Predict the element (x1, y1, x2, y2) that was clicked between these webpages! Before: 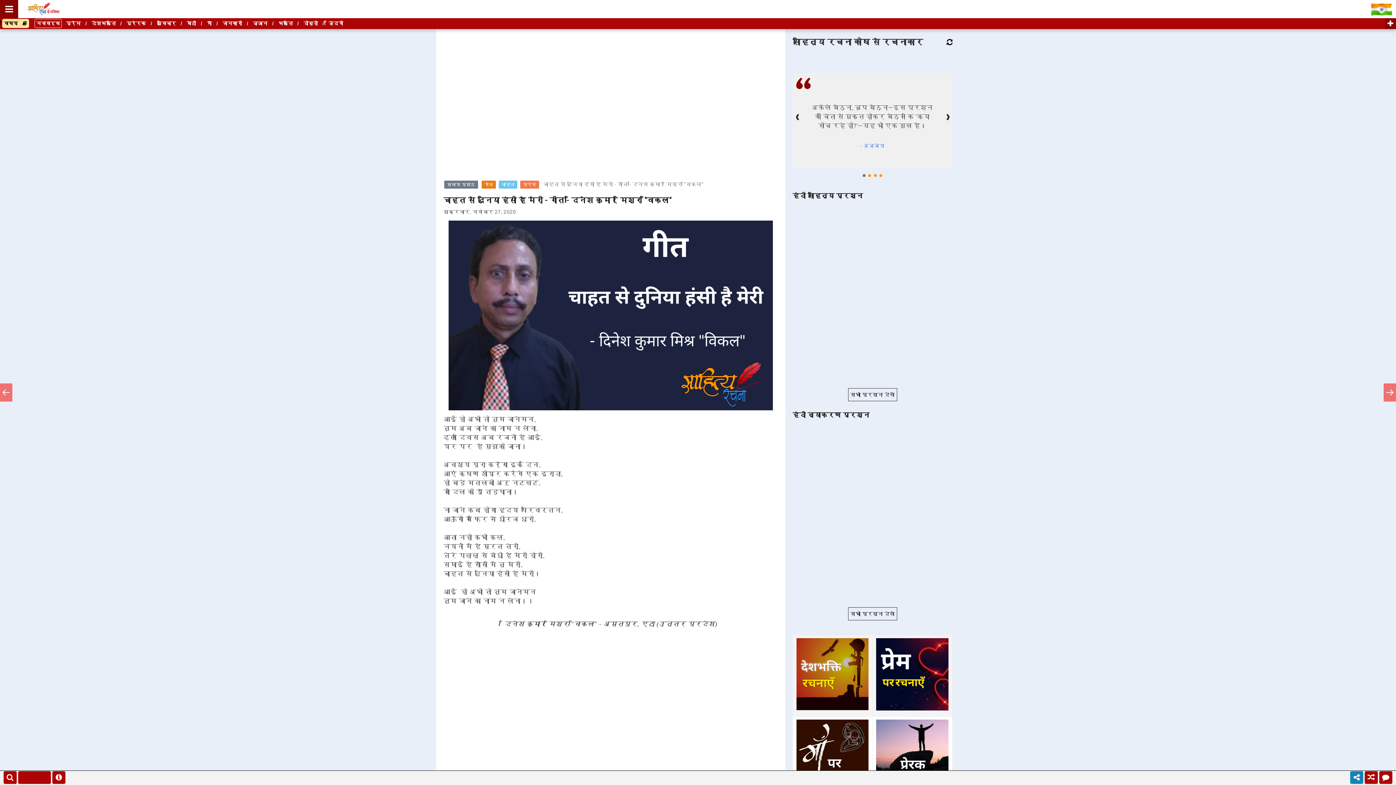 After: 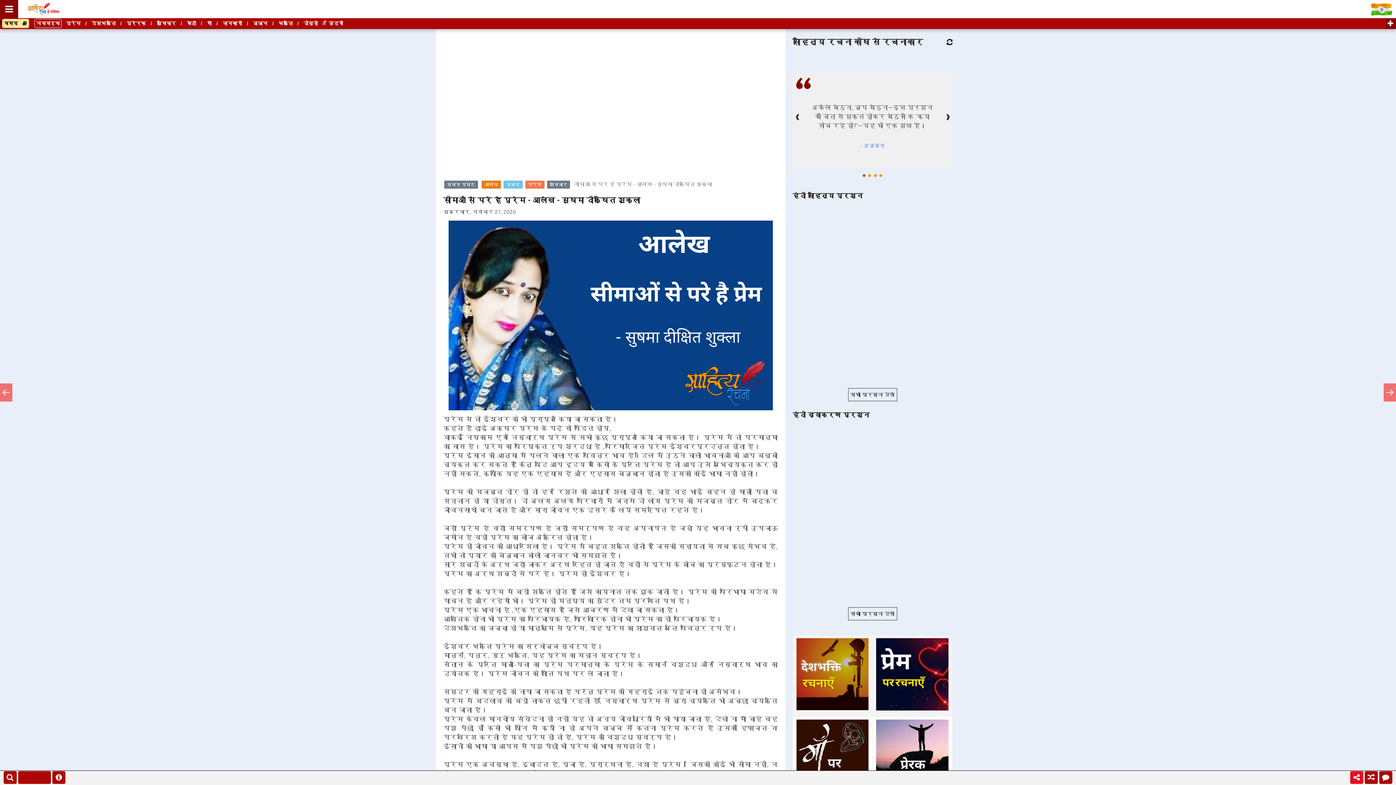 Action: label: PREV
सीमाओं से परे है प्रेम - आलेख - सुषमा दीक्षित शुक्ला bbox: (0, 383, 12, 401)